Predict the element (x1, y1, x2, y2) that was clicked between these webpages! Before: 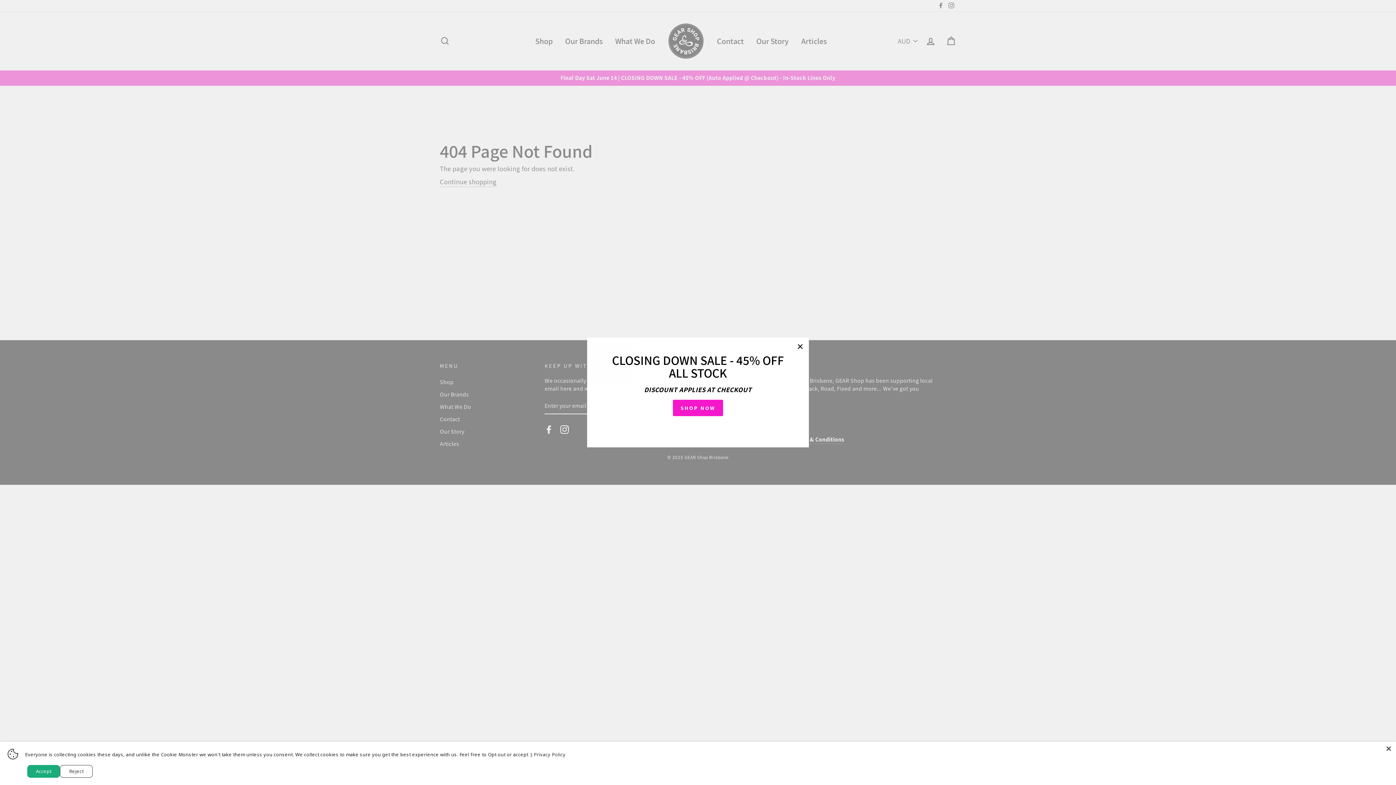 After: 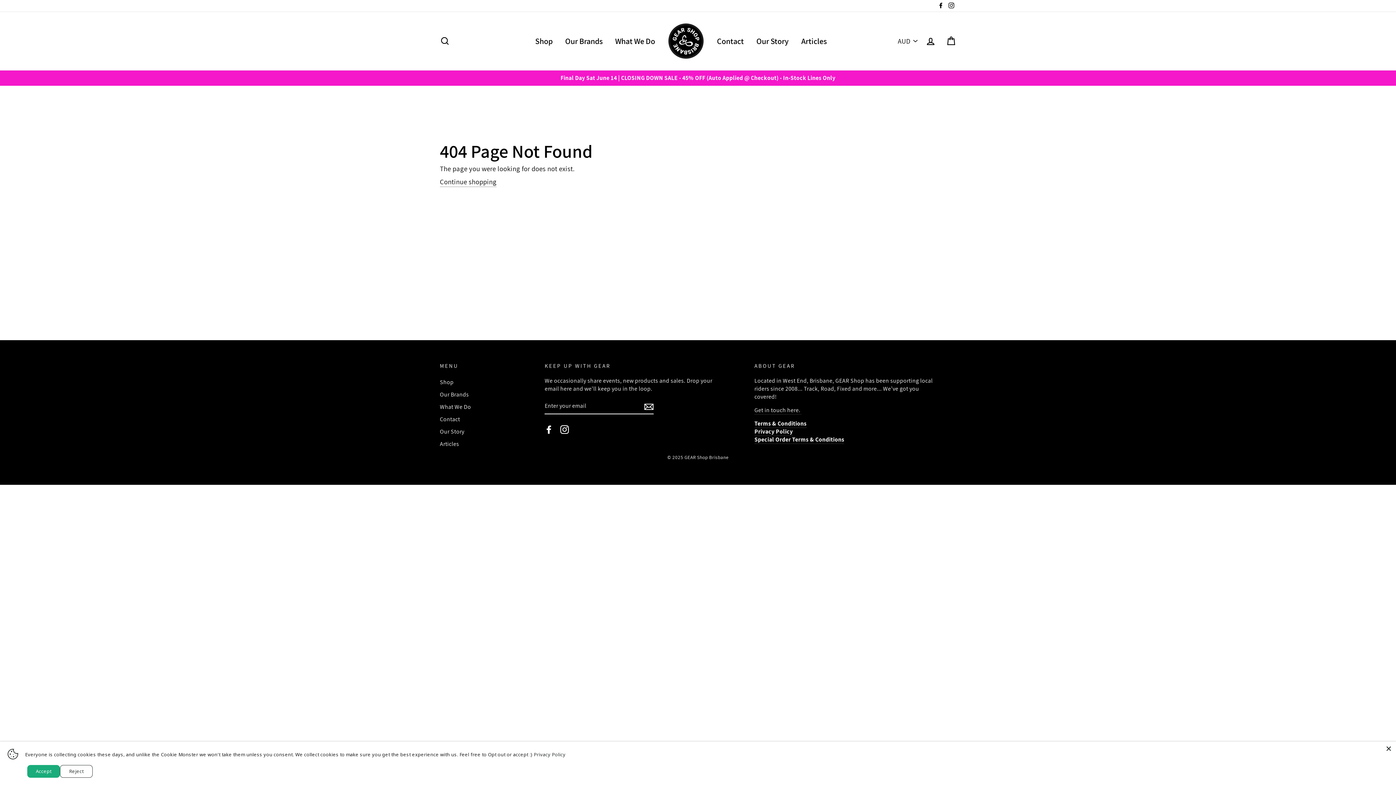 Action: bbox: (696, 428, 700, 429)